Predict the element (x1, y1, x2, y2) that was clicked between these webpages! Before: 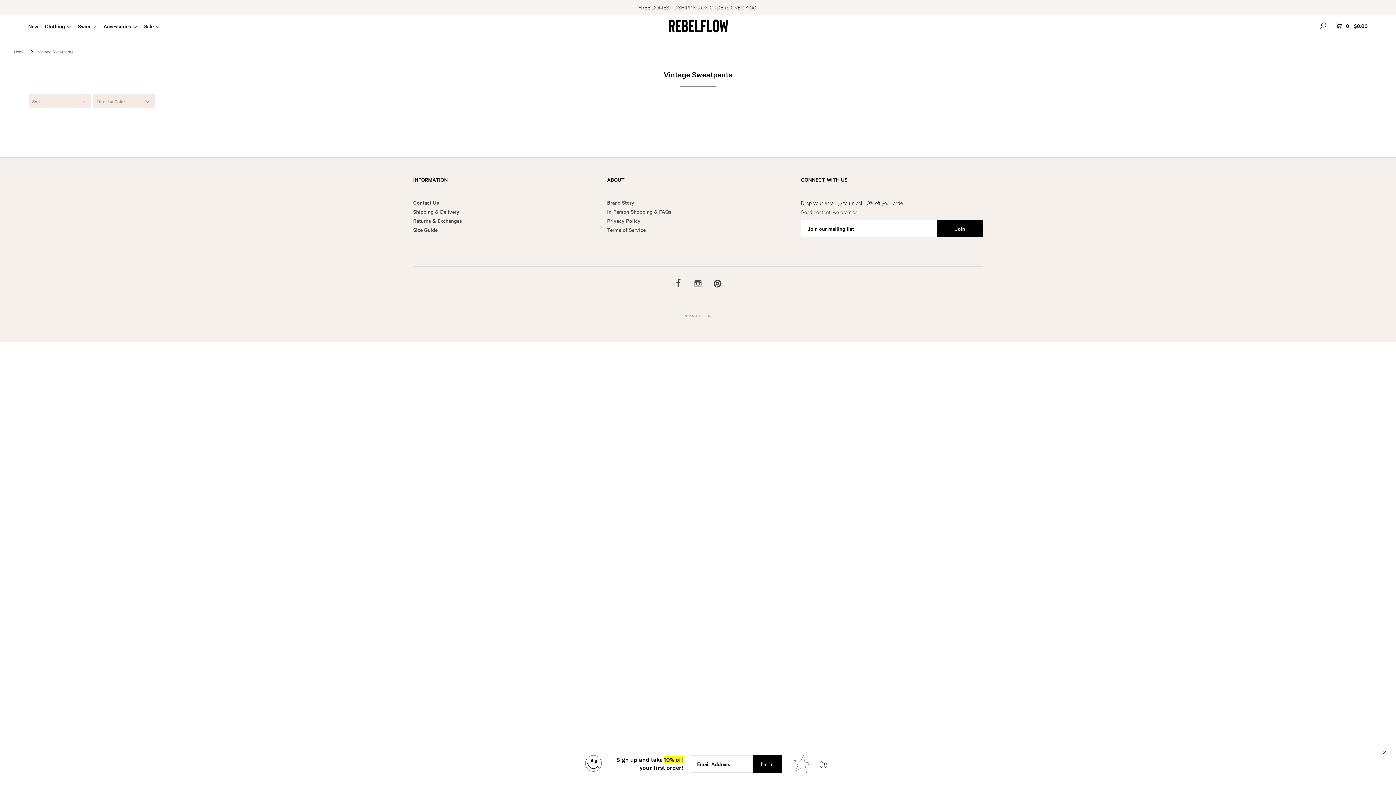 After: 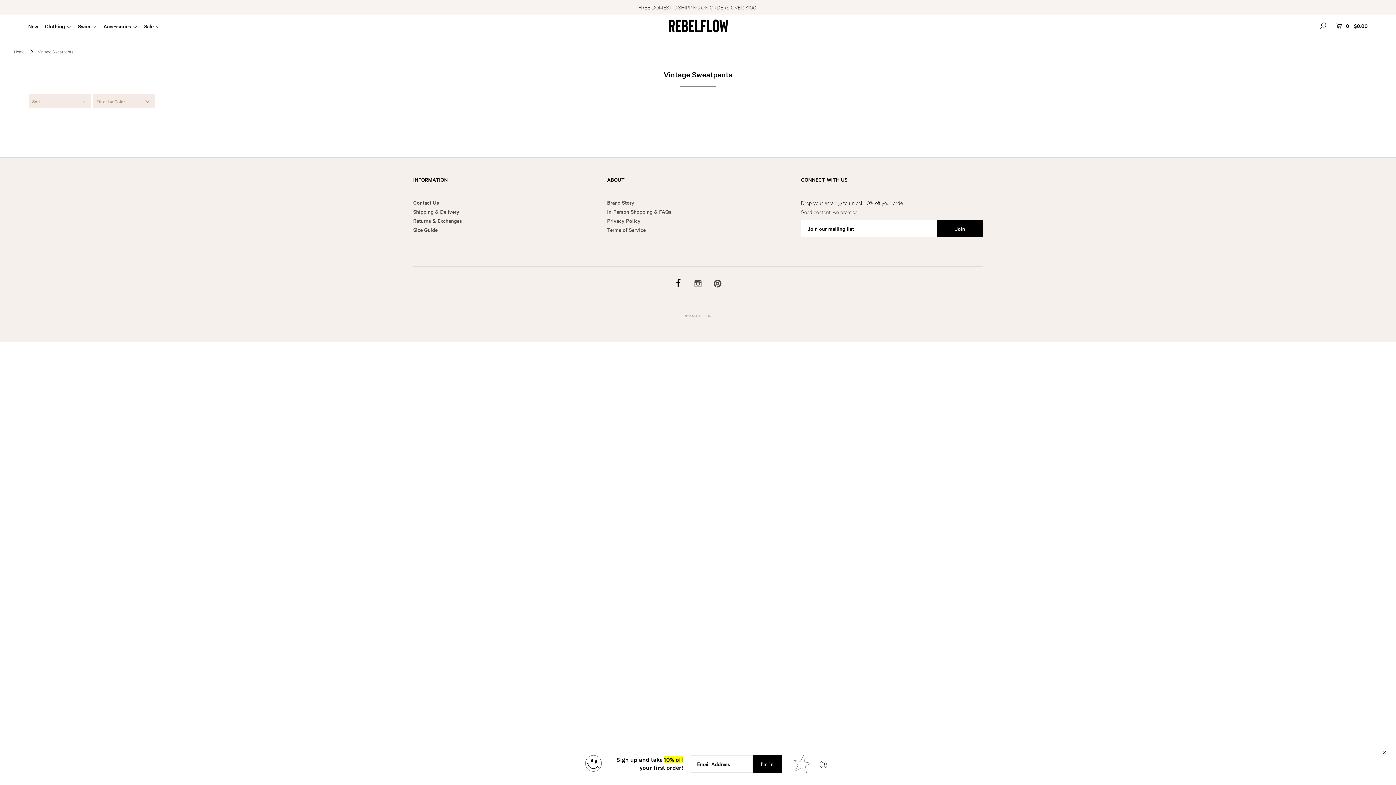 Action: bbox: (676, 280, 680, 286)